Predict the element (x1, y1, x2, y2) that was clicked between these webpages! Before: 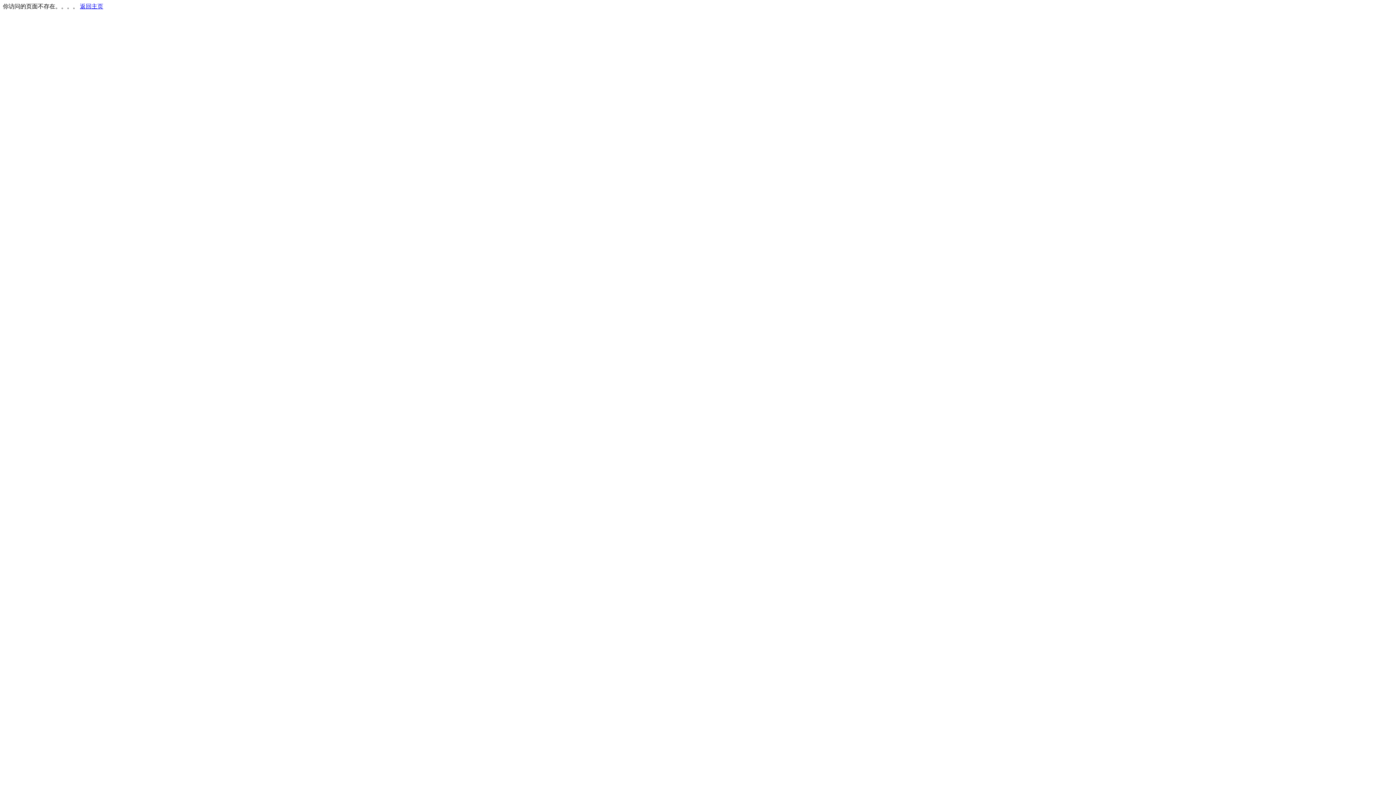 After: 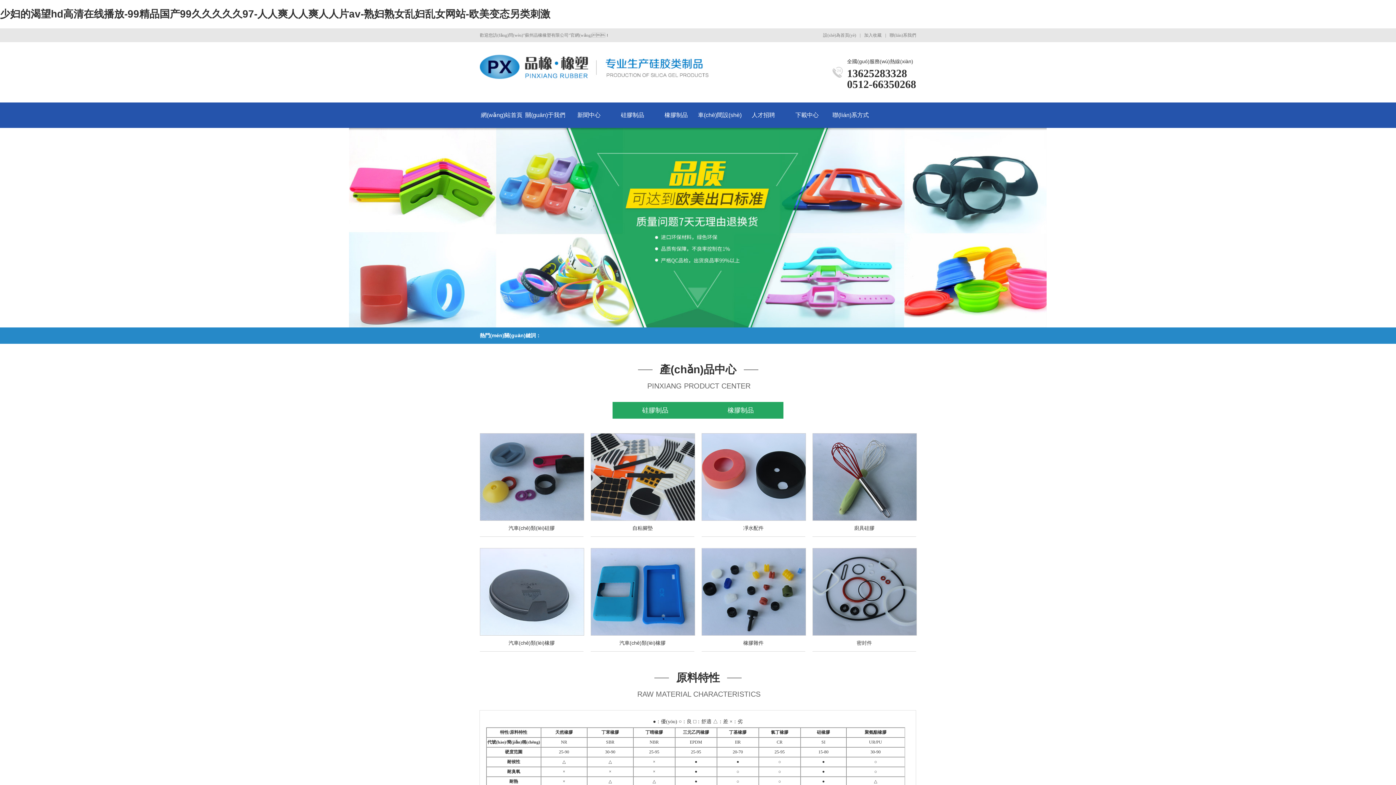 Action: bbox: (80, 3, 103, 9) label: 返回主页